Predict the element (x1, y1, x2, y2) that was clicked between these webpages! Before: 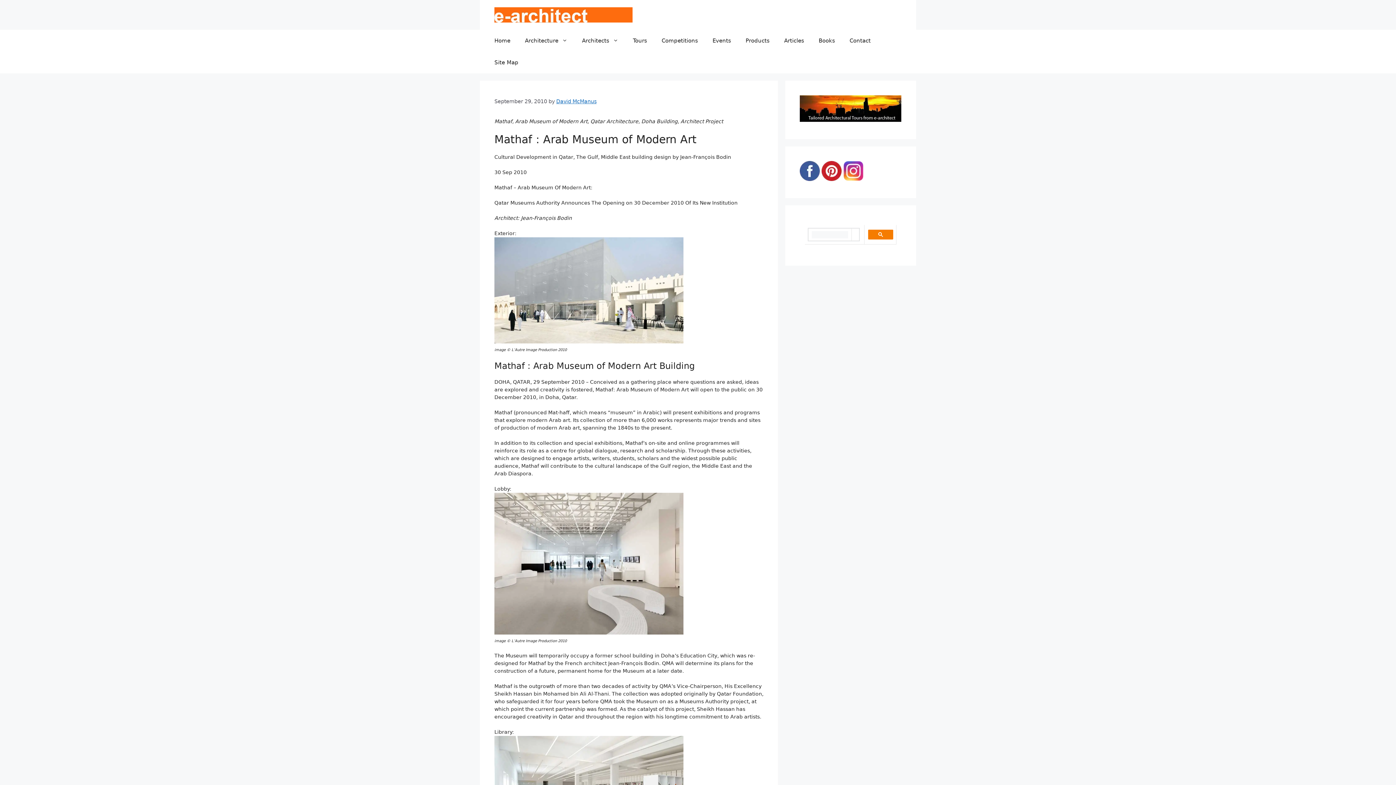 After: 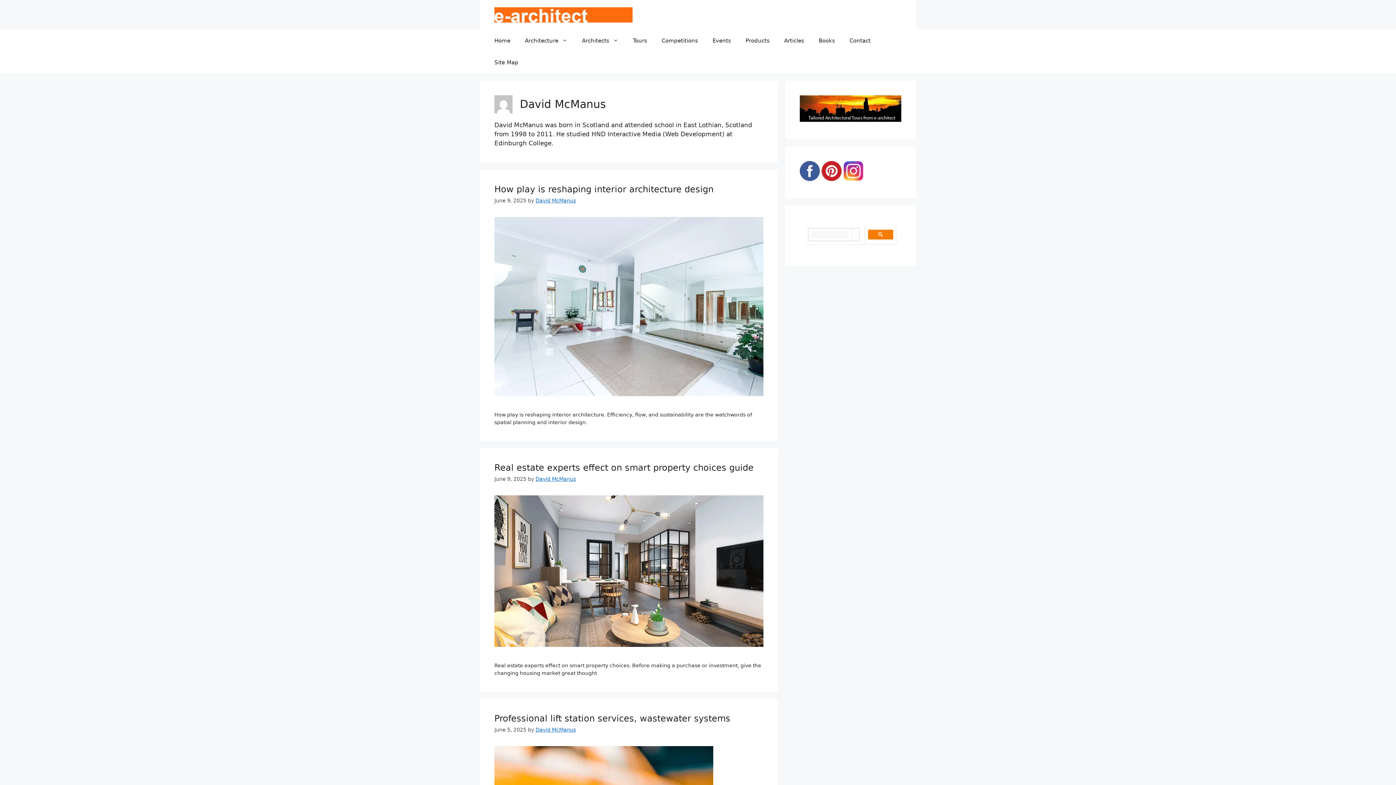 Action: label: David McManus bbox: (556, 98, 596, 104)